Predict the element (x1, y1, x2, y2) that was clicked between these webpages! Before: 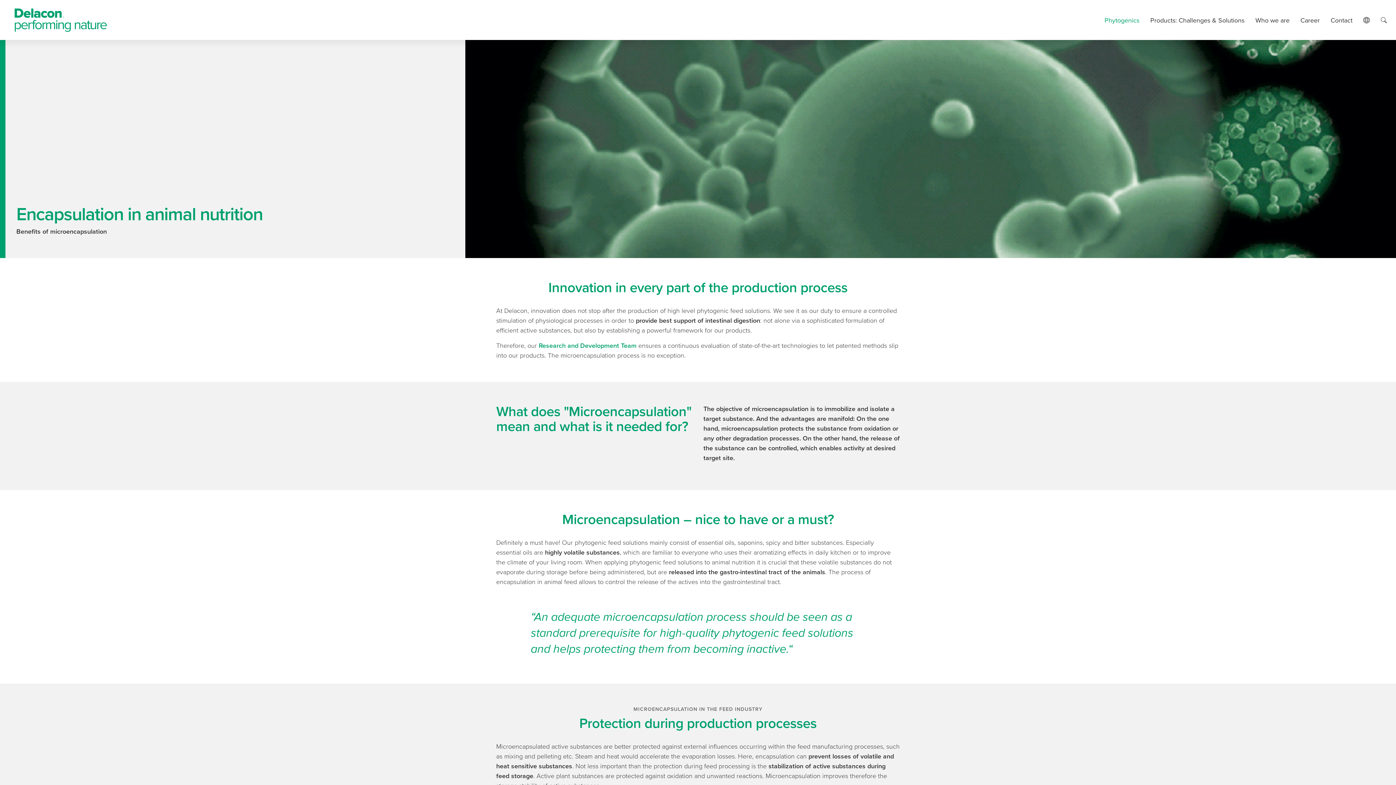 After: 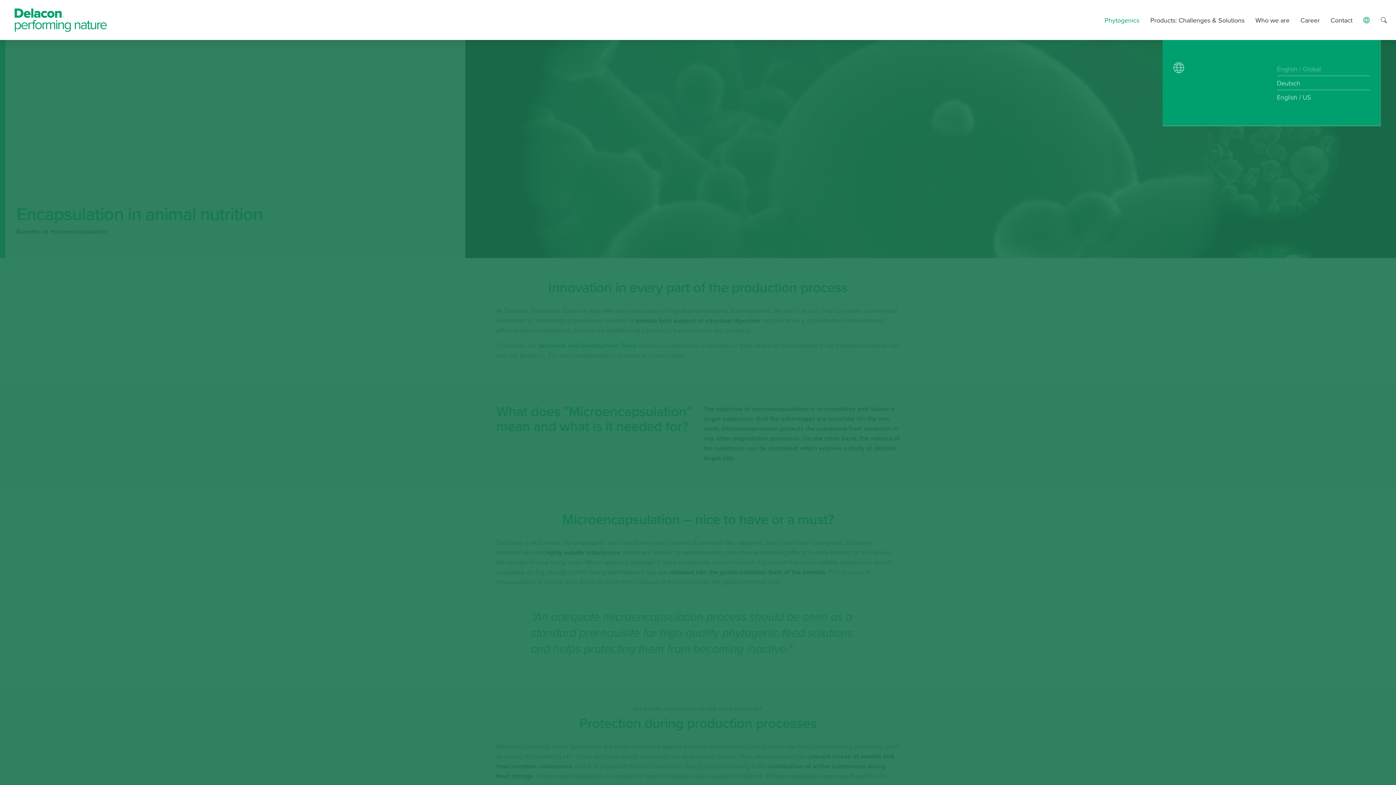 Action: bbox: (1358, 13, 1375, 26)